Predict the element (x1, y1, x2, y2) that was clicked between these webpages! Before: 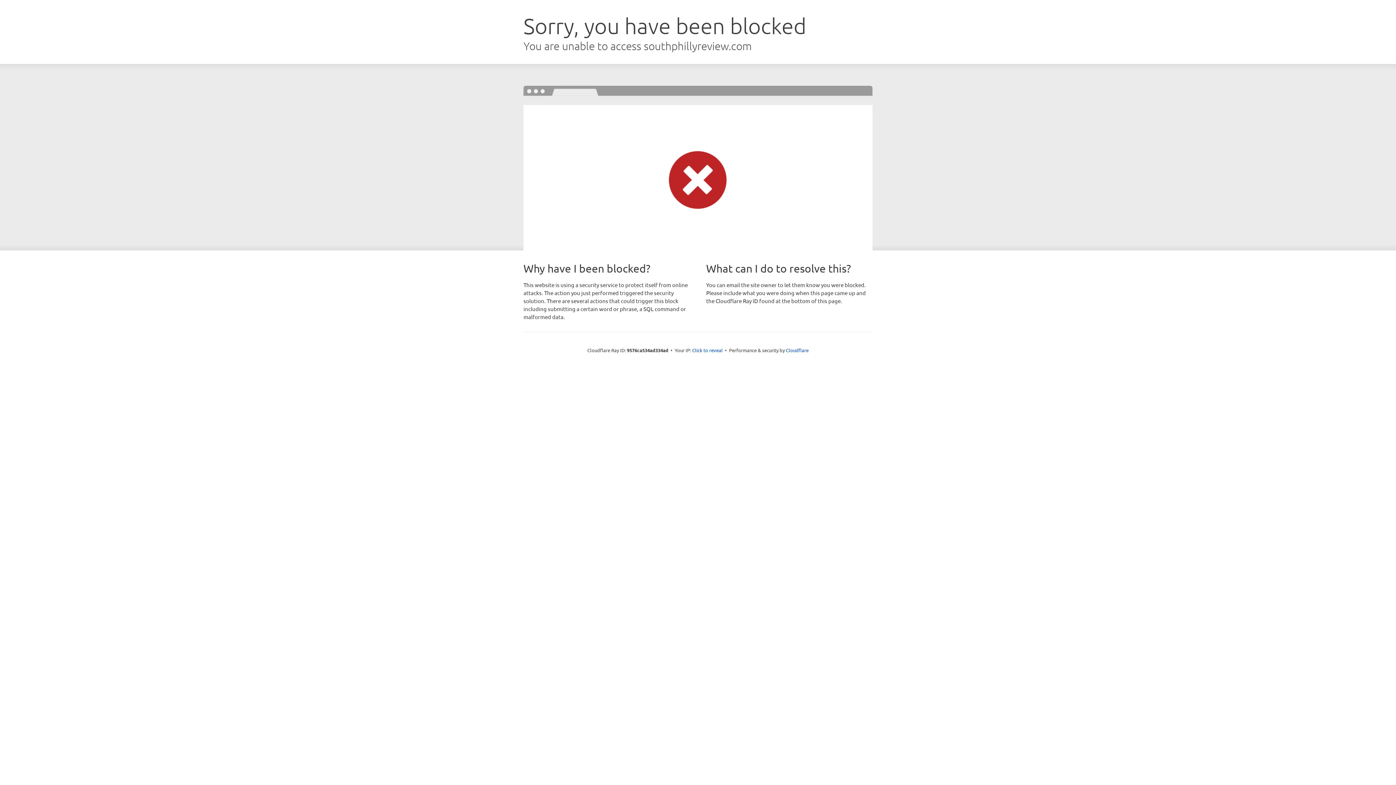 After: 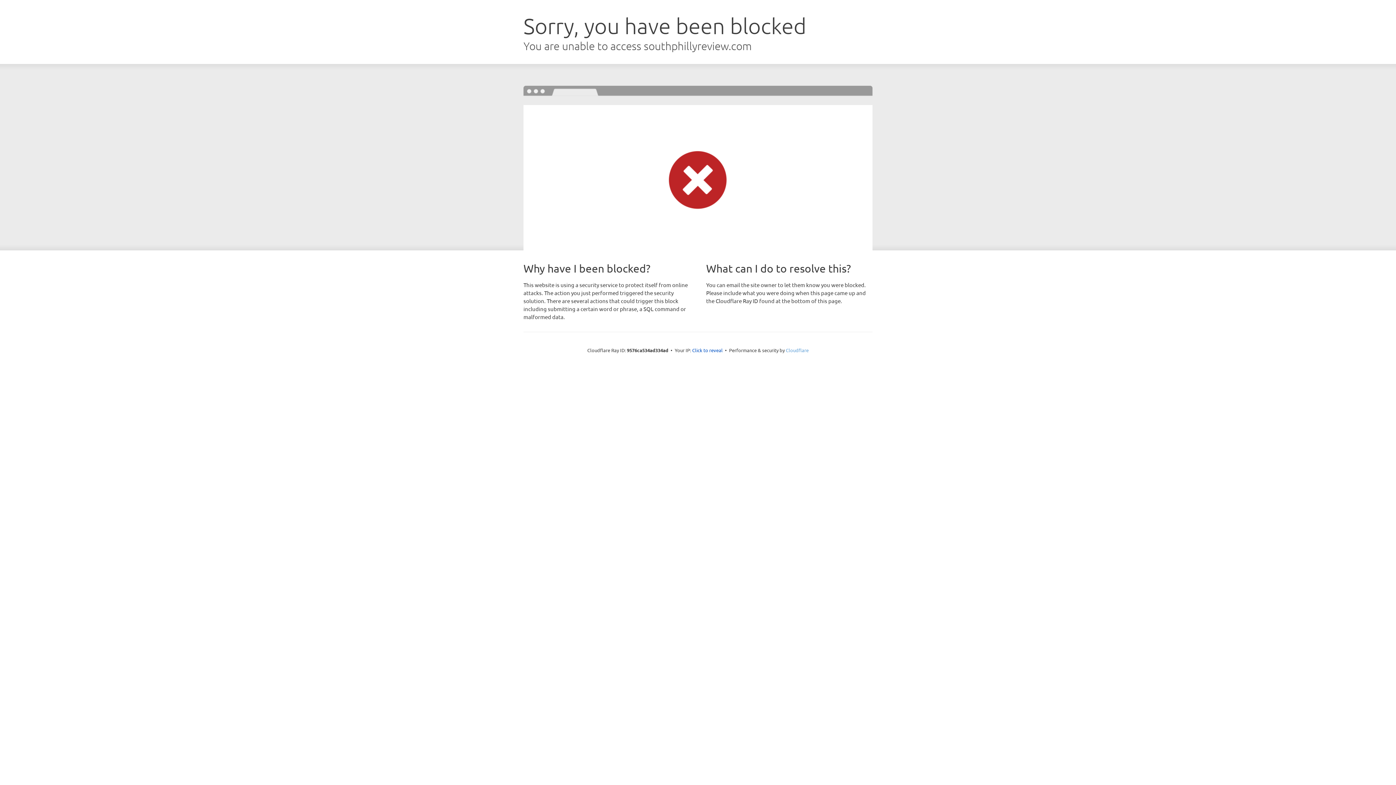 Action: label: Cloudflare bbox: (786, 347, 808, 353)